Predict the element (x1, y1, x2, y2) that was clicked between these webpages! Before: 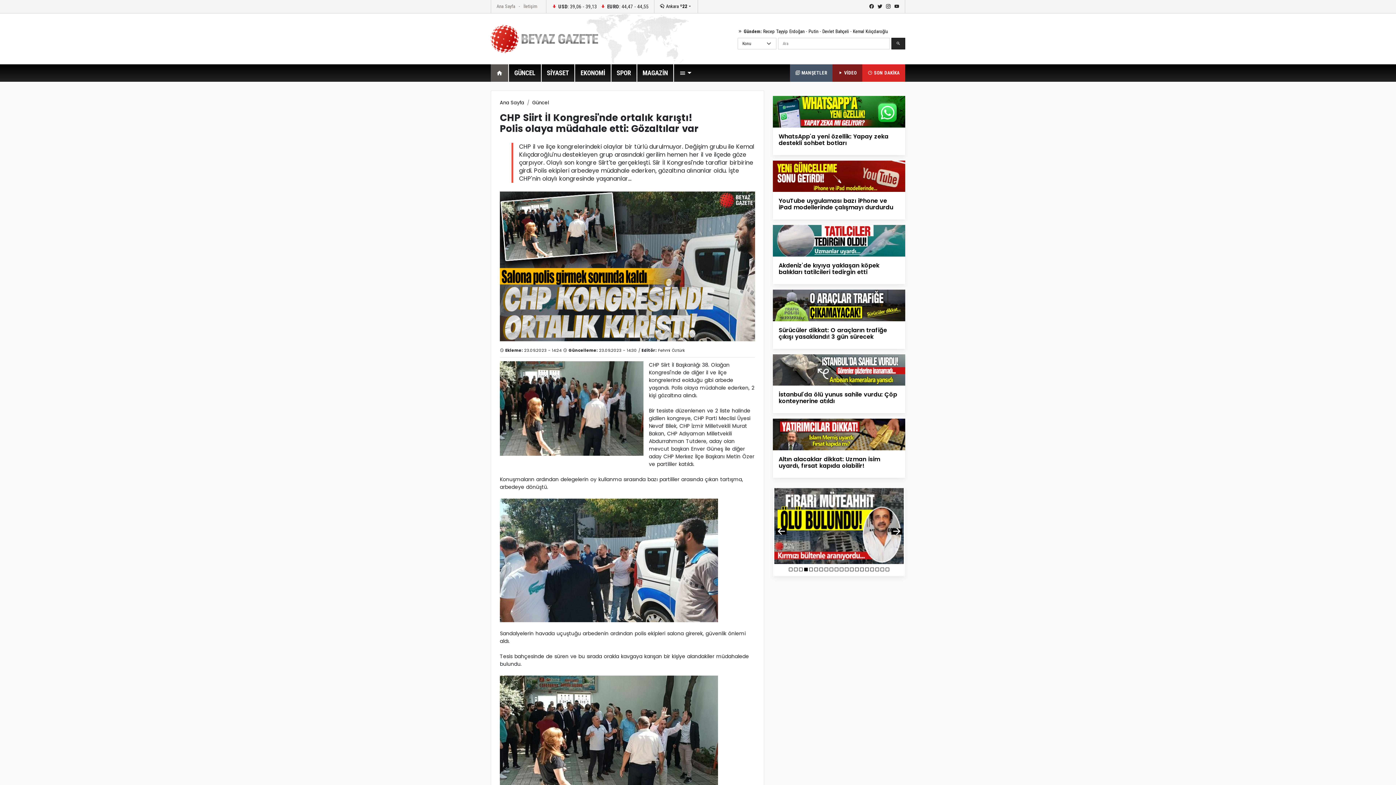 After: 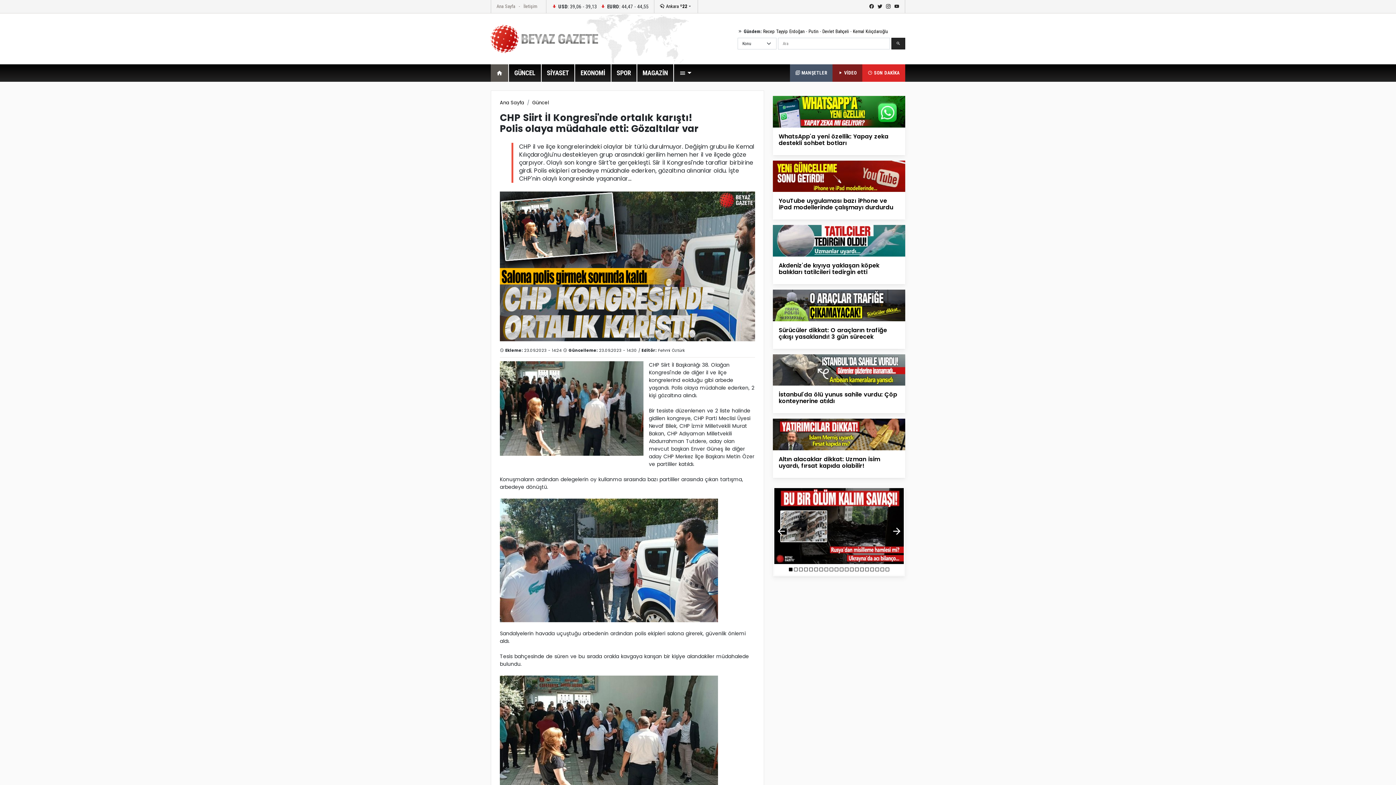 Action: bbox: (789, 567, 792, 571)